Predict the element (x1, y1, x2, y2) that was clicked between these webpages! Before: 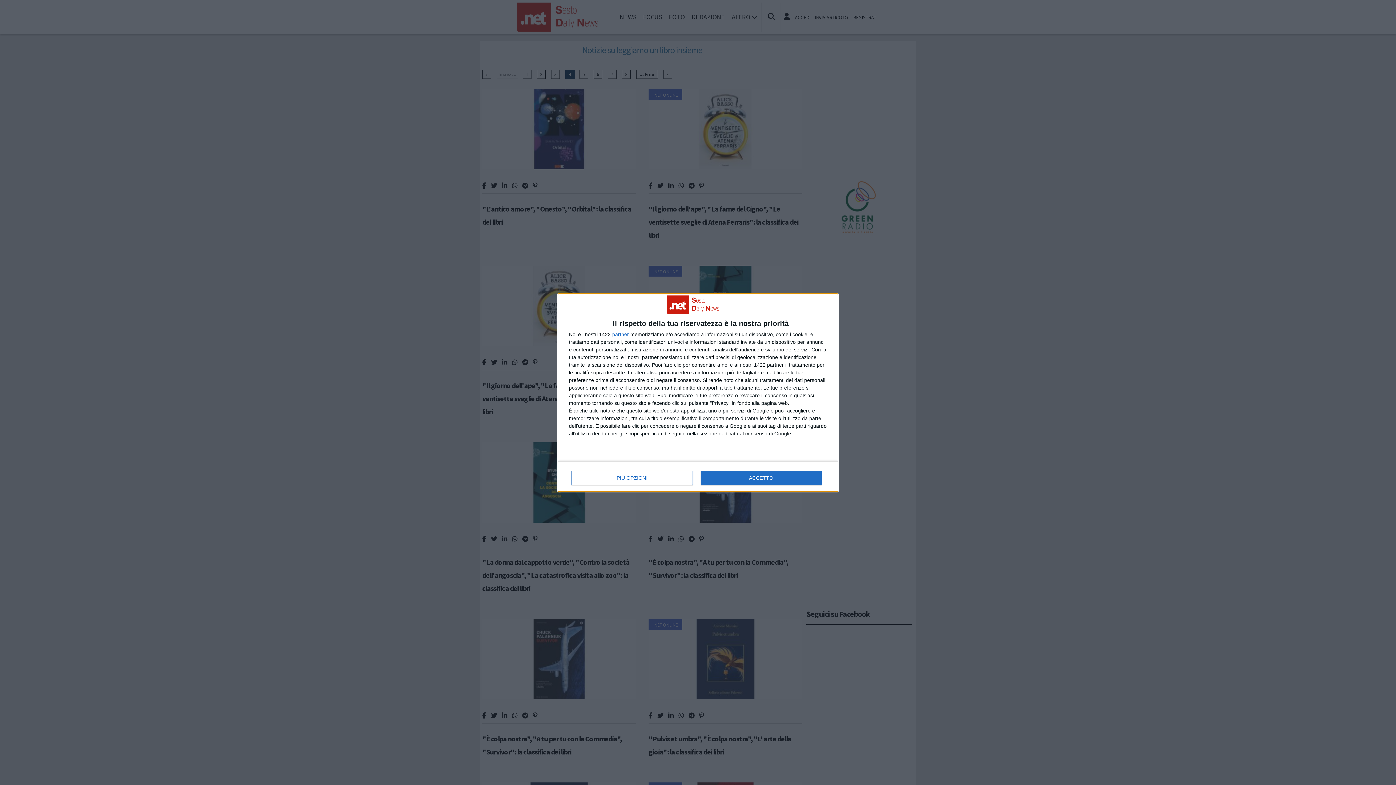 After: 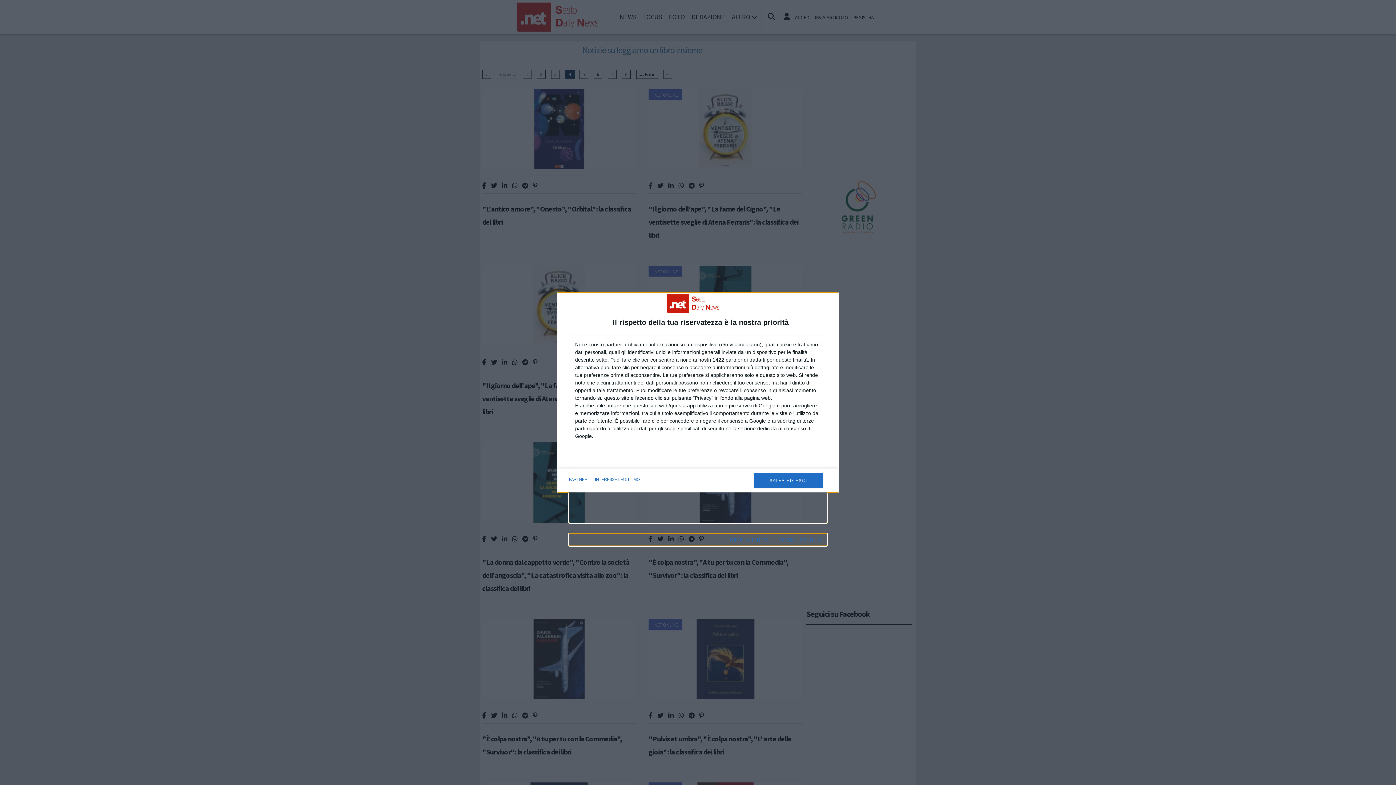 Action: bbox: (571, 470, 692, 485) label: PIÙ OPZIONI